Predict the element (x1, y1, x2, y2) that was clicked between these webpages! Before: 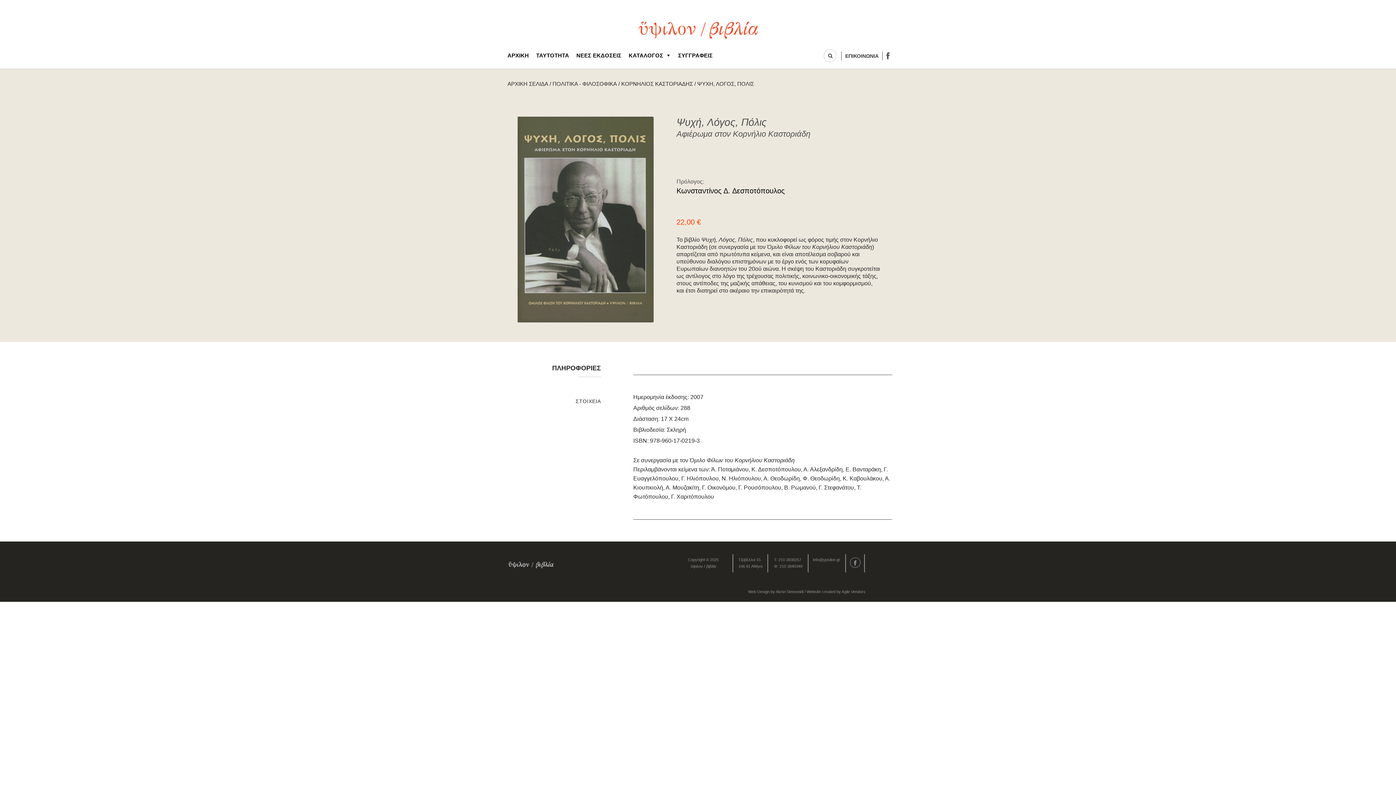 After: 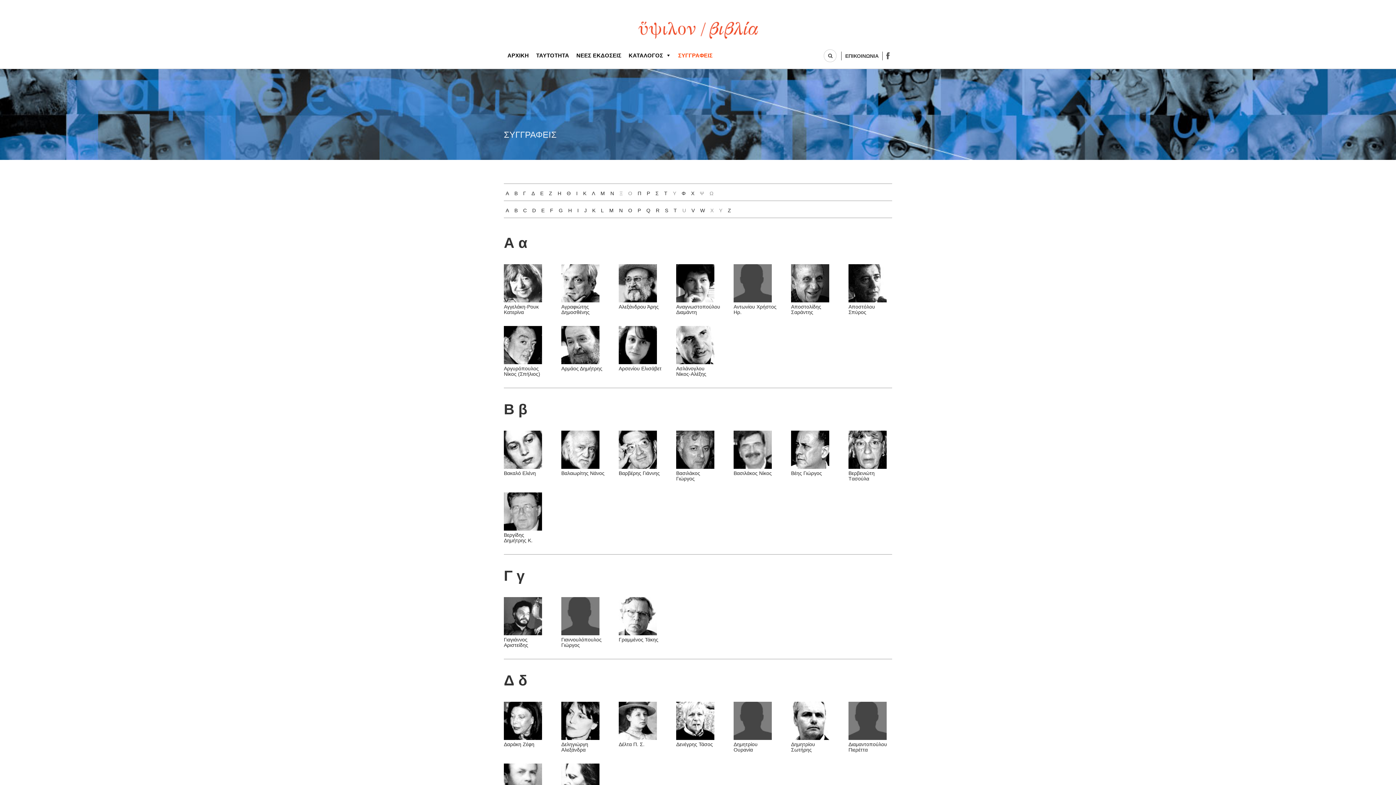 Action: label: ΣΥΓΓΡΑΦΕΙΣ bbox: (674, 48, 716, 62)